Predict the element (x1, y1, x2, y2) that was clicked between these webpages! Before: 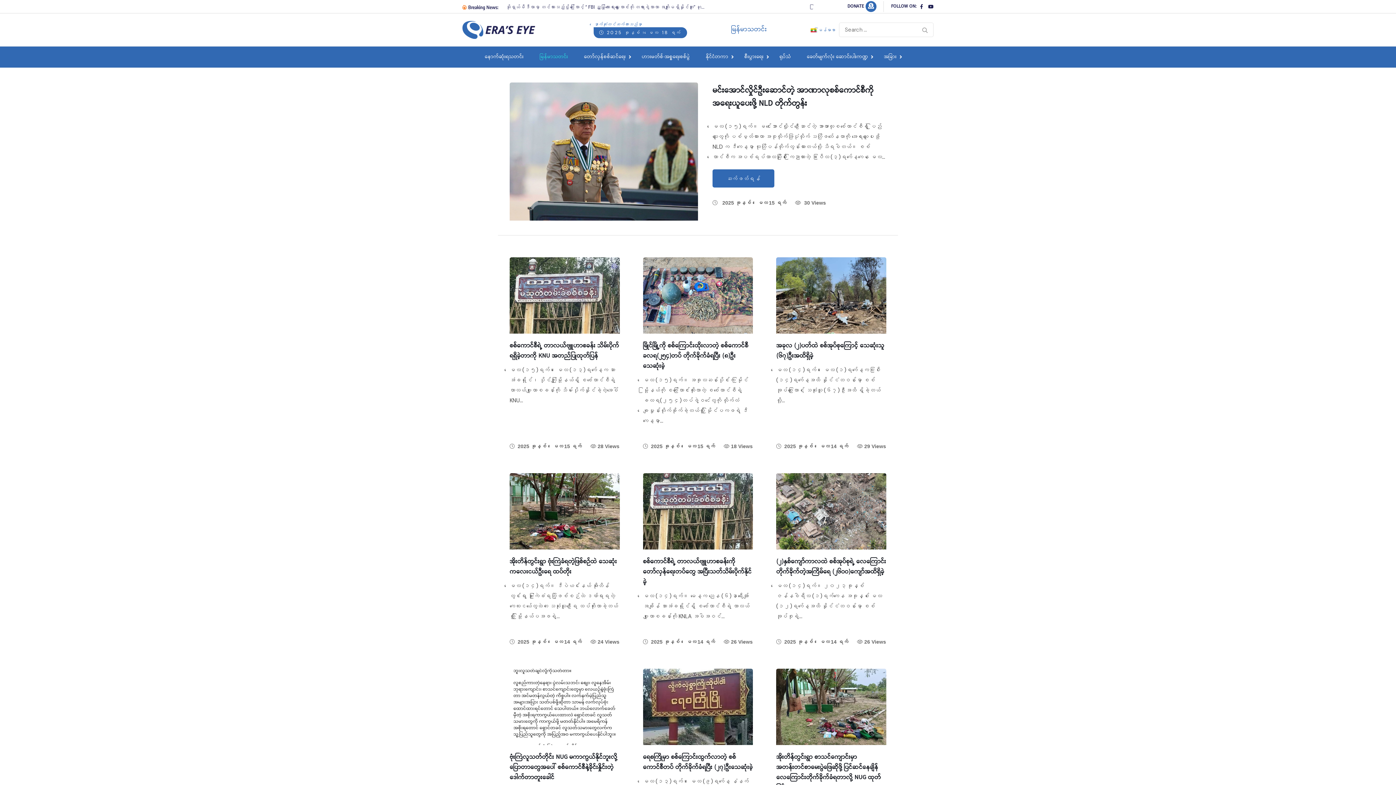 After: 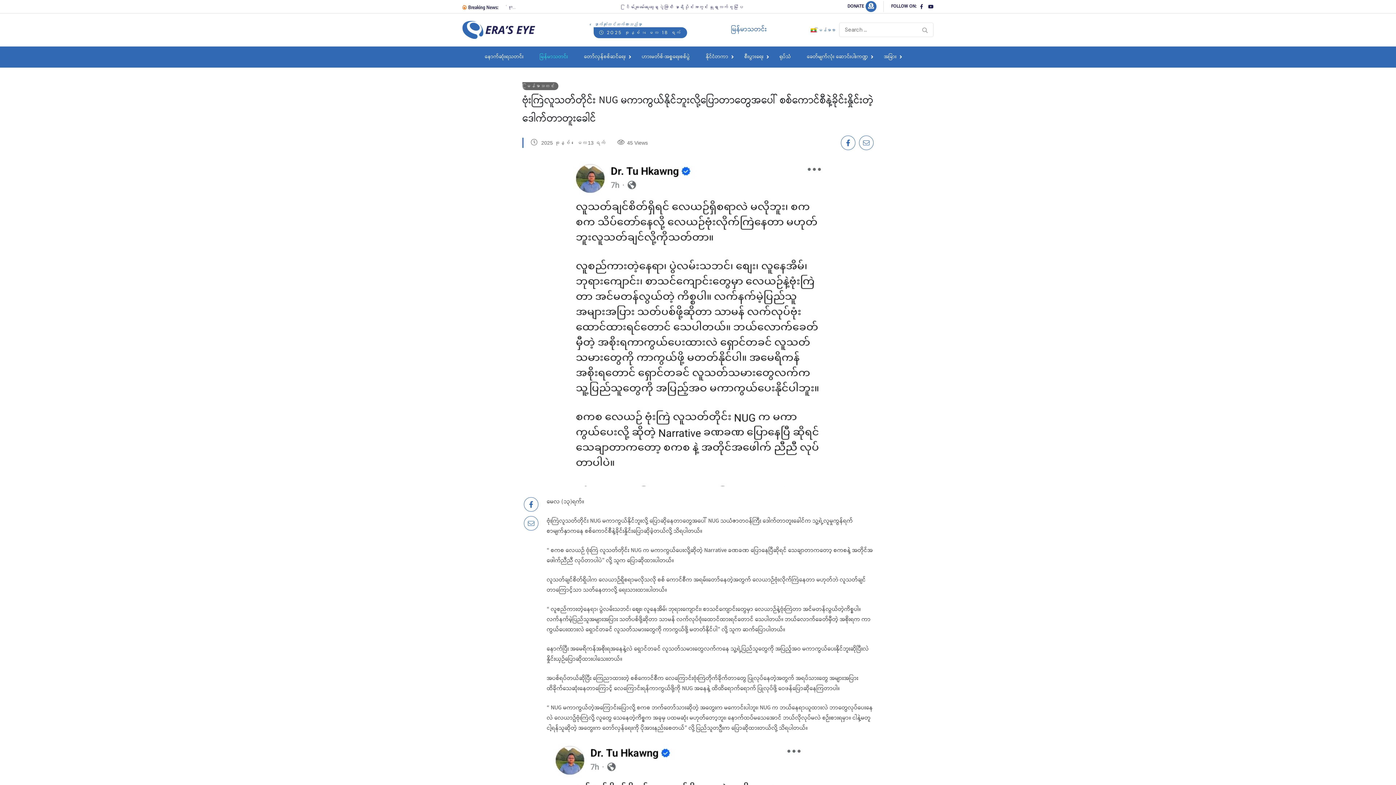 Action: bbox: (509, 752, 617, 783) label: ဗုံးကြဲလူသတ်တိုင်း NUG မကာကွယ်နိုင်ဘူးလို့ပြောတာတွေအပေါ် စစ်ကောင်စီနဲ့ခိုင်းနှိုင်းတဲ့ ဒေါက်တာတူးခေါင်